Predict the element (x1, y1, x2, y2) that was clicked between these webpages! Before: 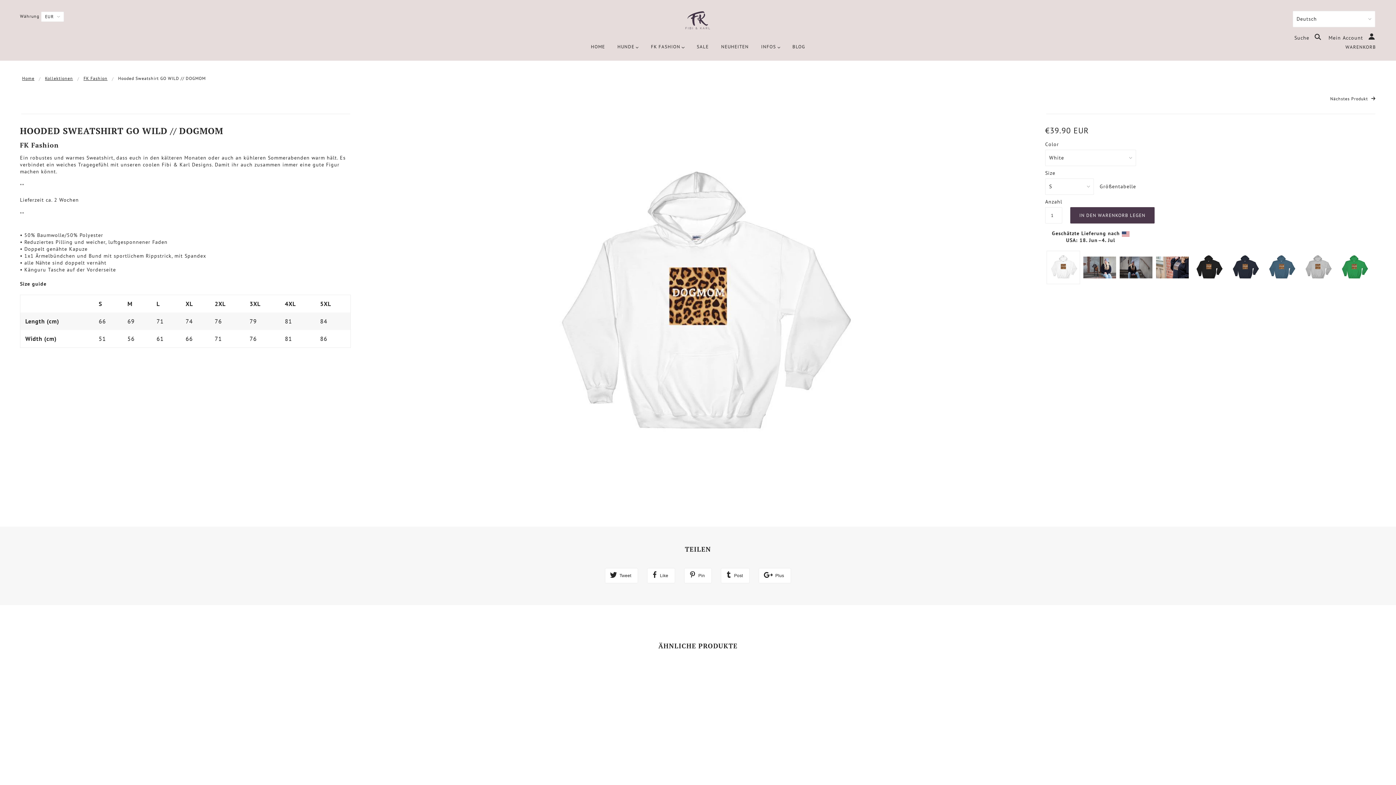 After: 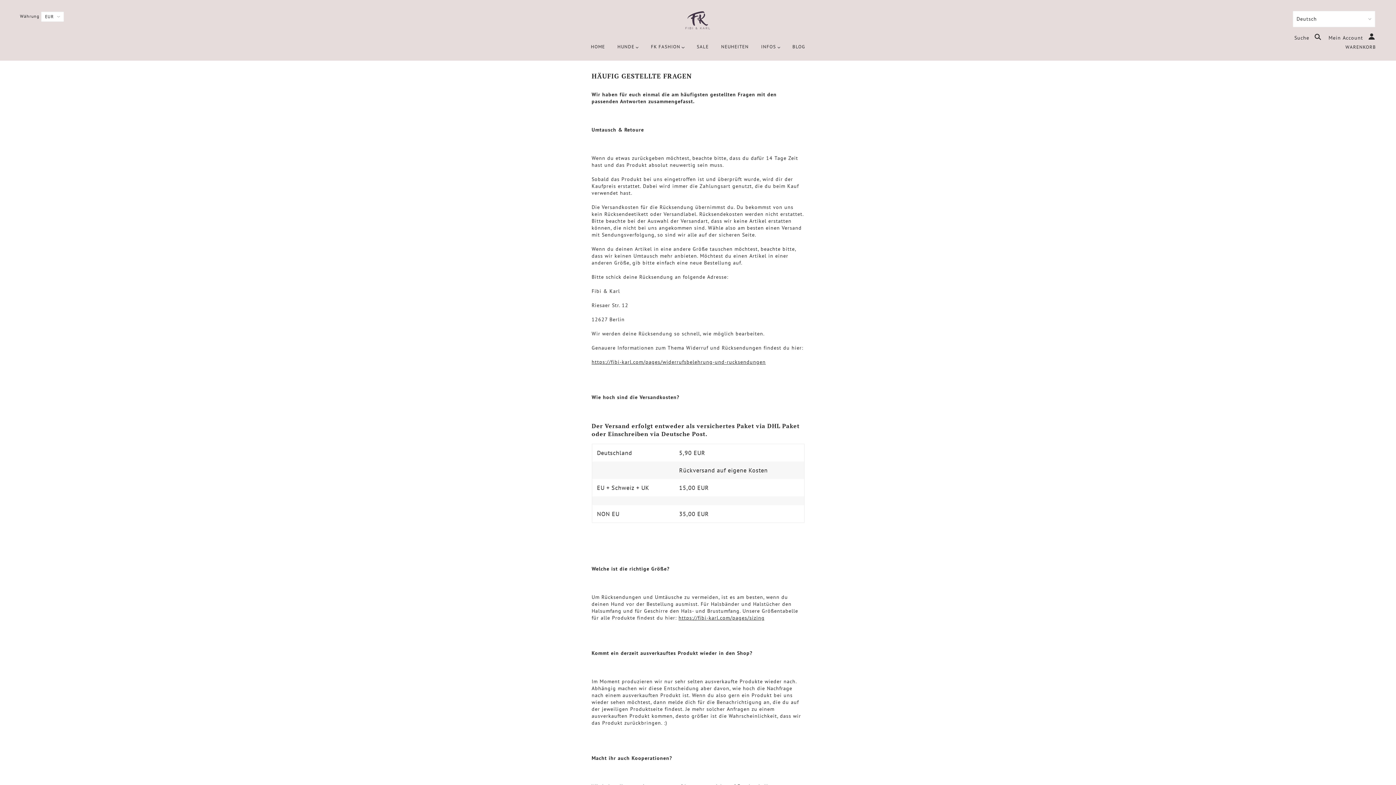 Action: label: INFOS  bbox: (755, 38, 785, 60)